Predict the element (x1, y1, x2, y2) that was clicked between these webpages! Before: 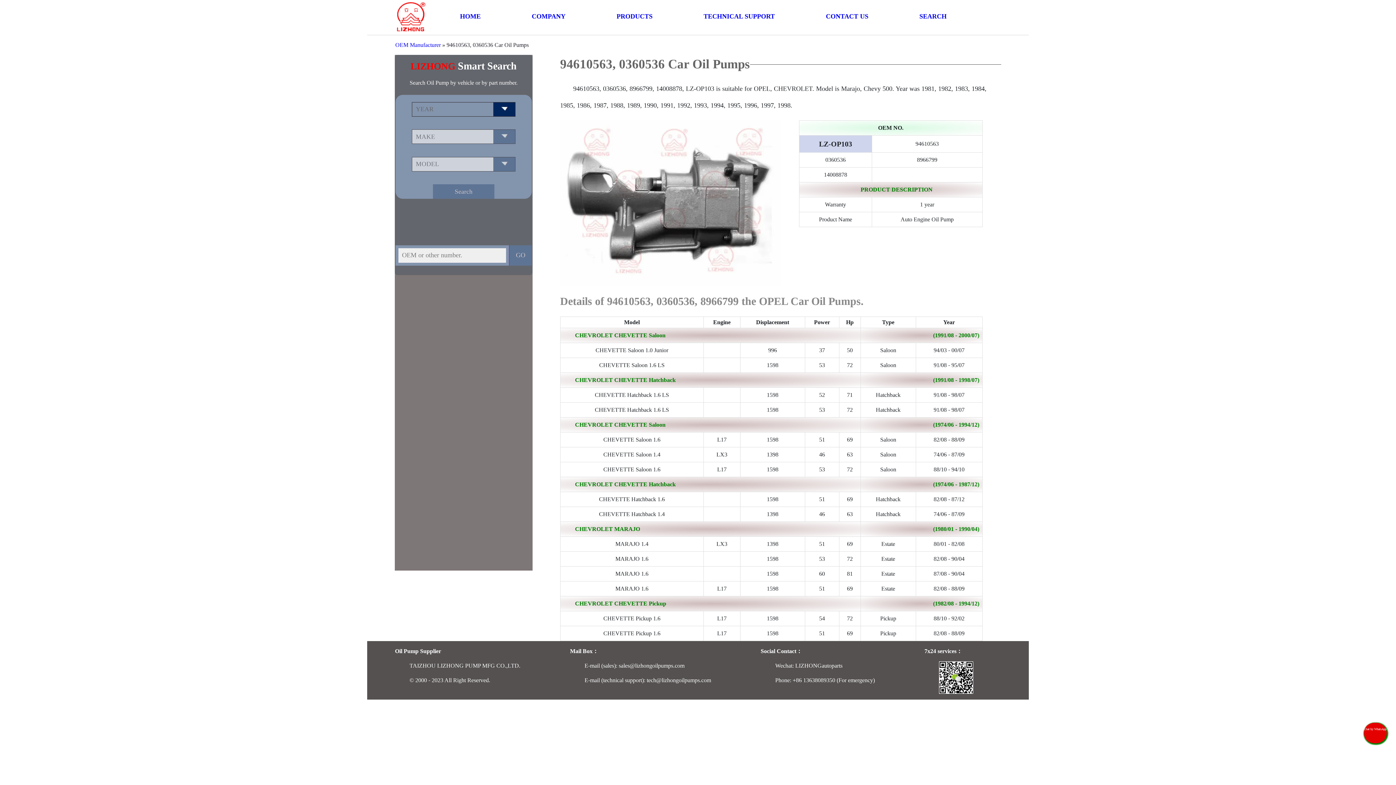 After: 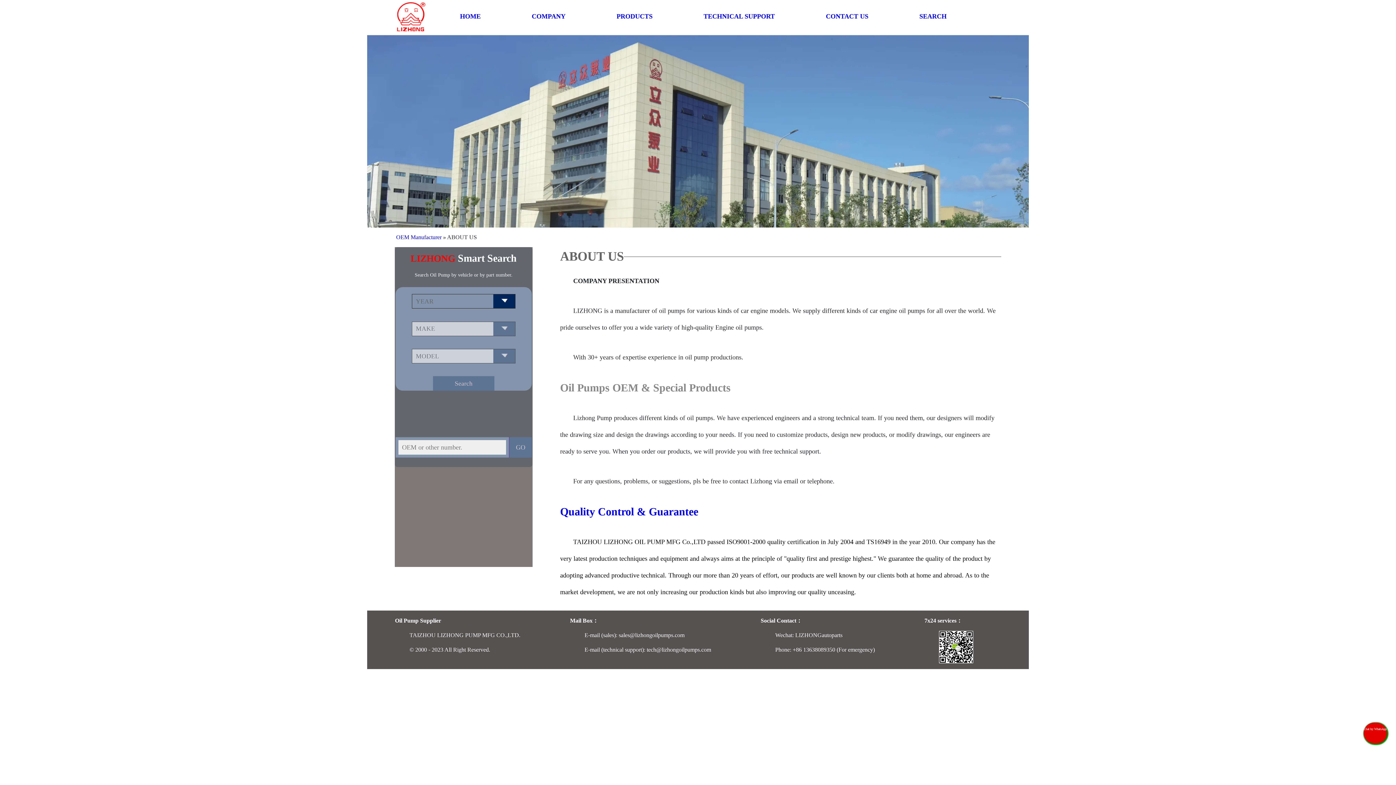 Action: label: COMPANY bbox: (531, 5, 565, 27)